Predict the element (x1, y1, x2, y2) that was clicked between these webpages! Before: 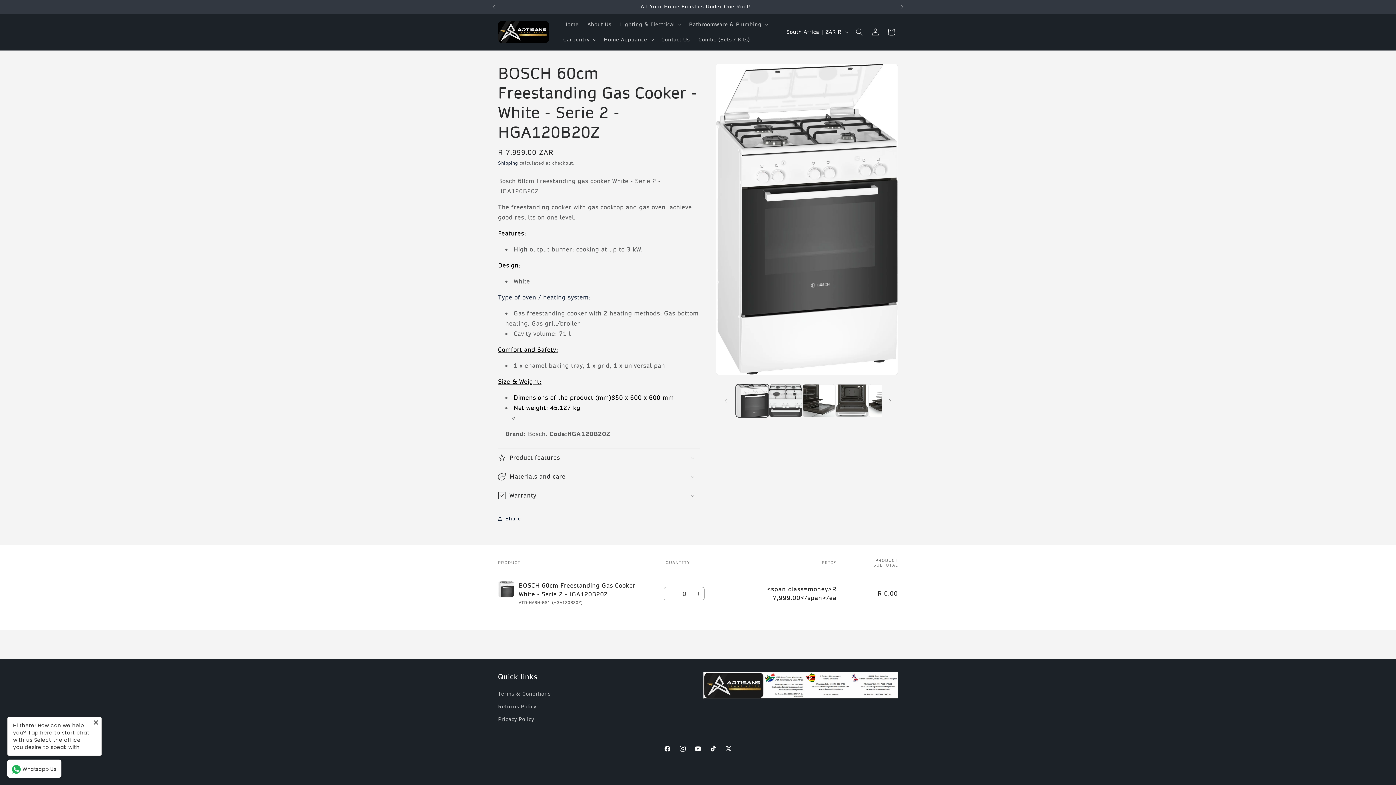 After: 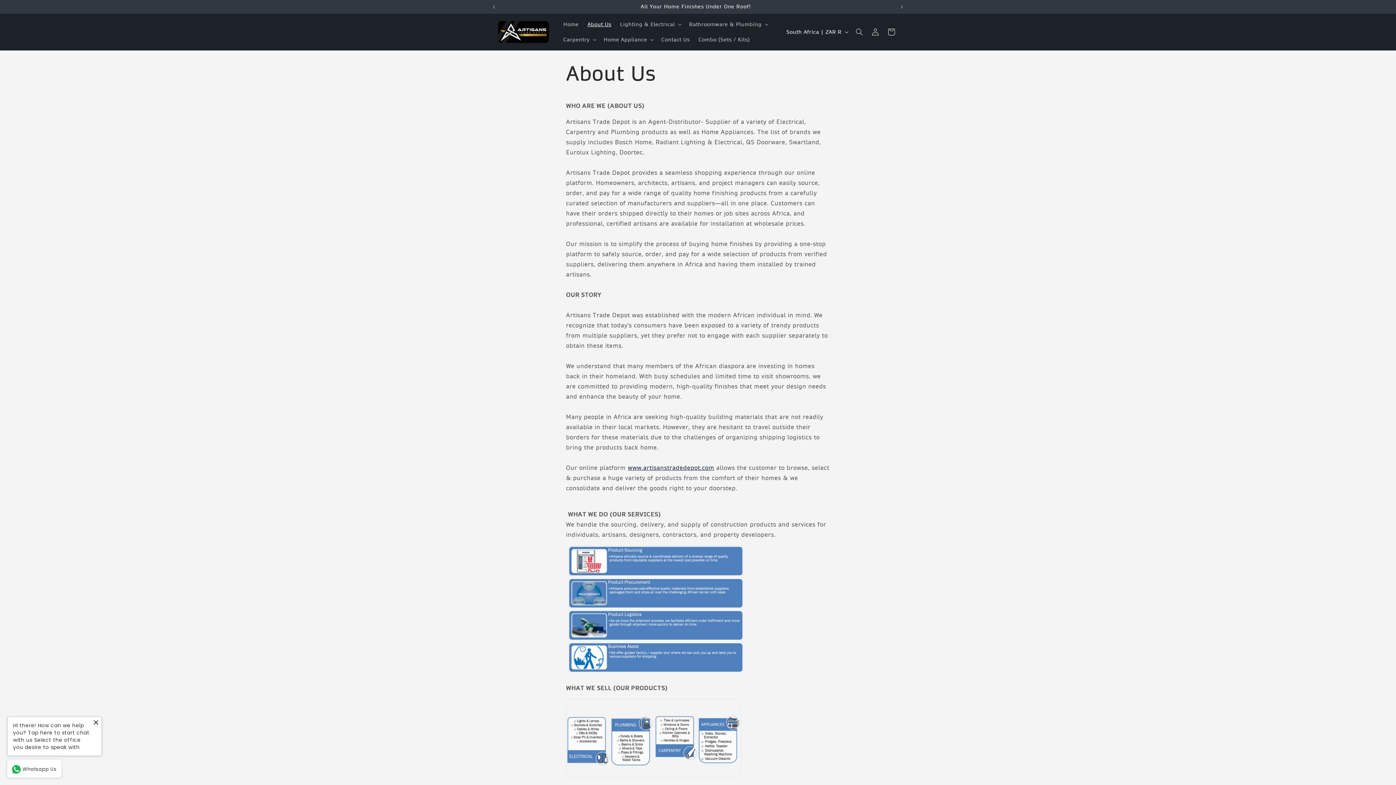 Action: label: About Us bbox: (583, 16, 615, 32)